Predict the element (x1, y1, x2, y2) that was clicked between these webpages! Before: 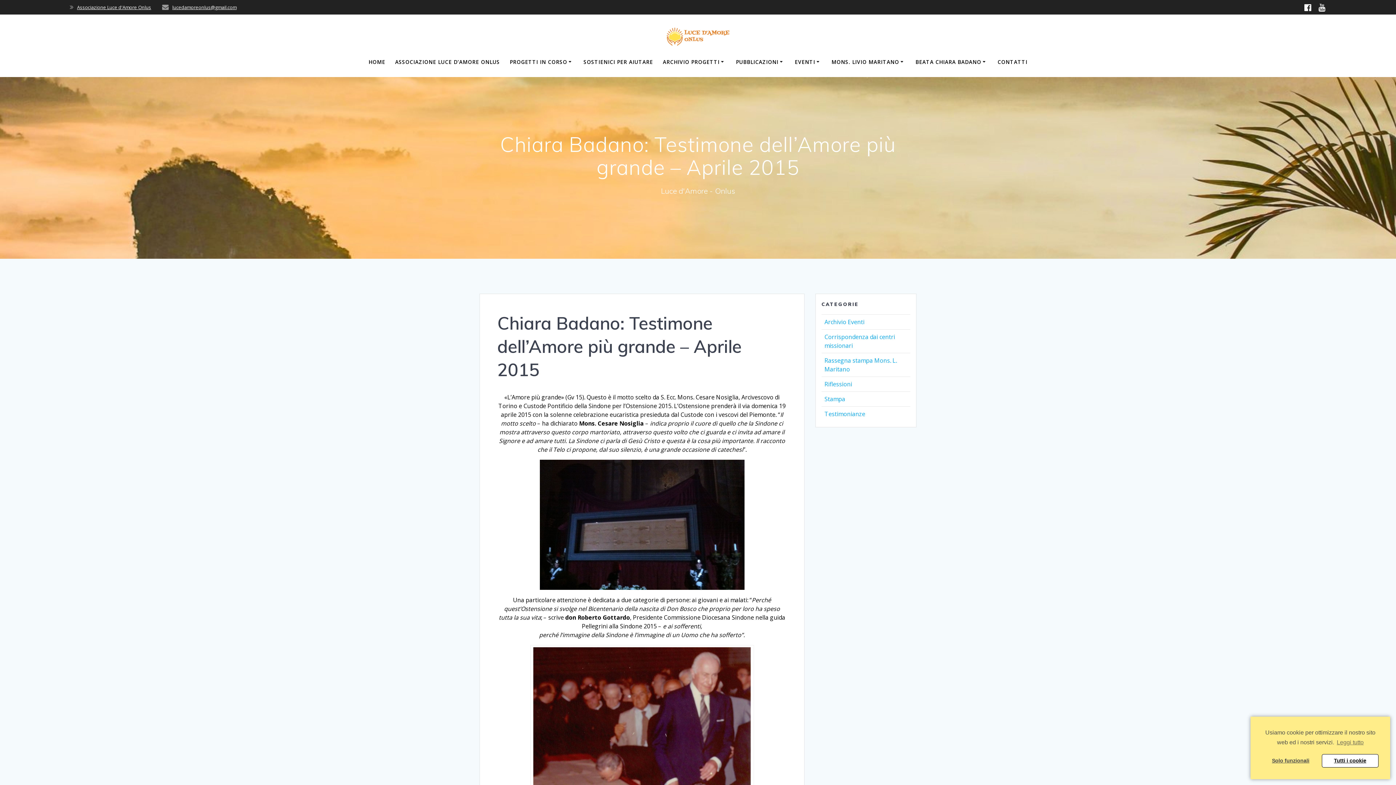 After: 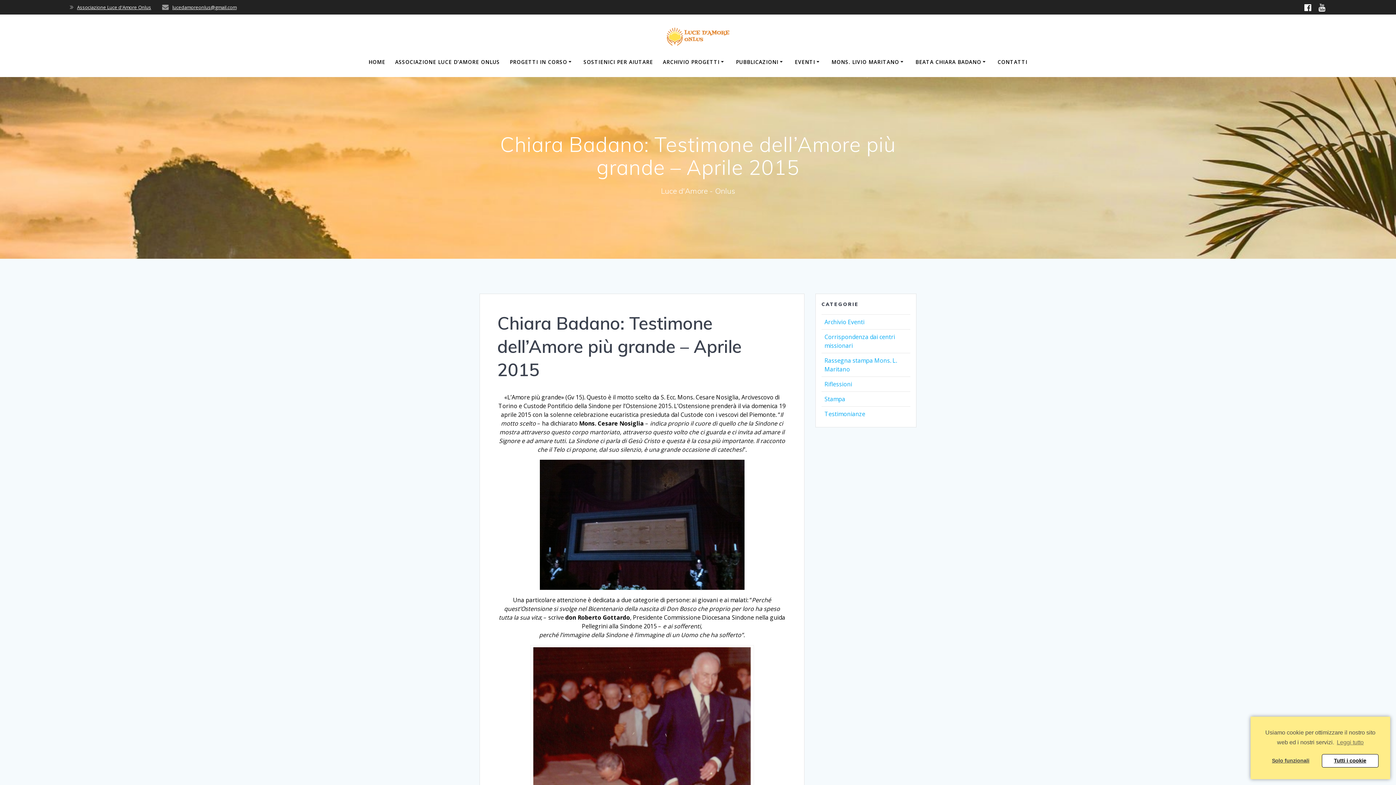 Action: bbox: (1315, 2, 1329, 12)